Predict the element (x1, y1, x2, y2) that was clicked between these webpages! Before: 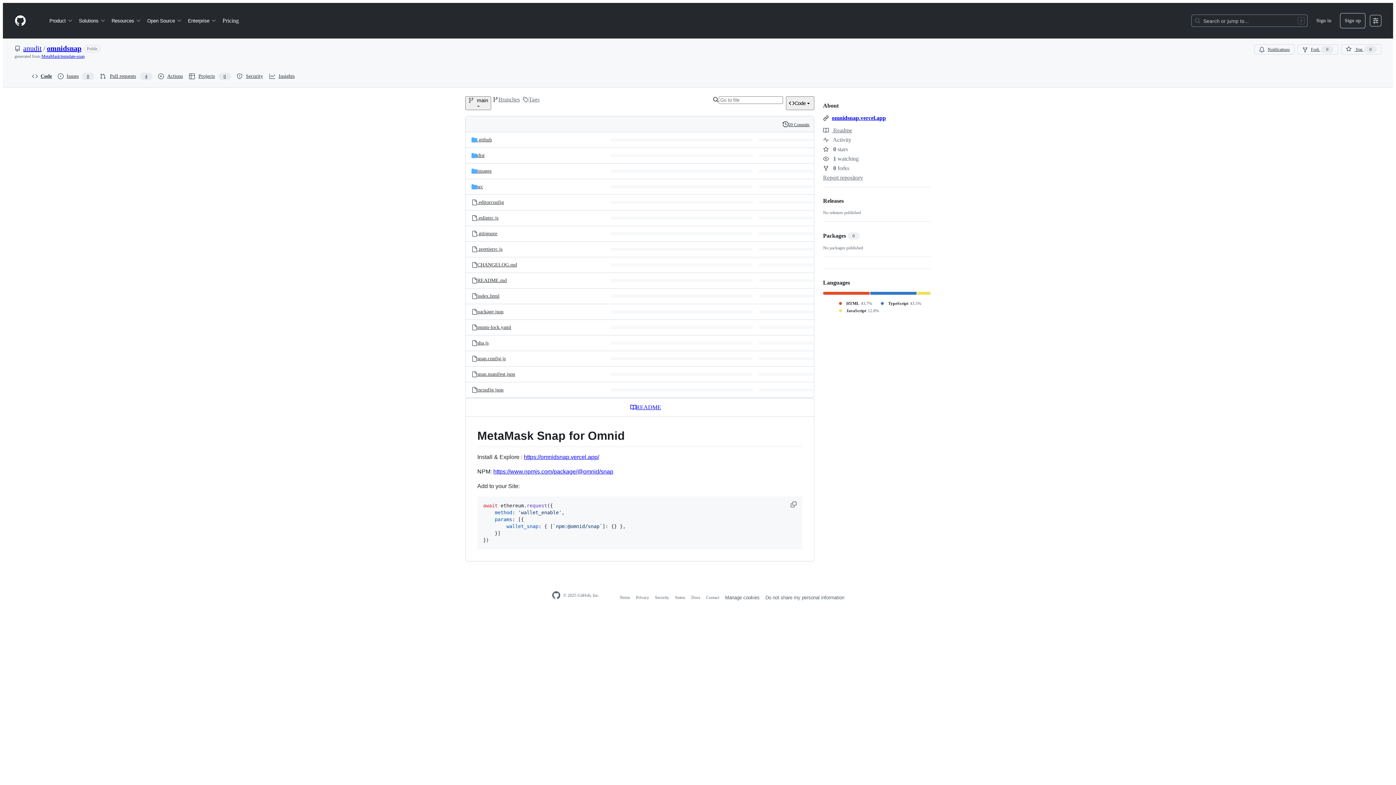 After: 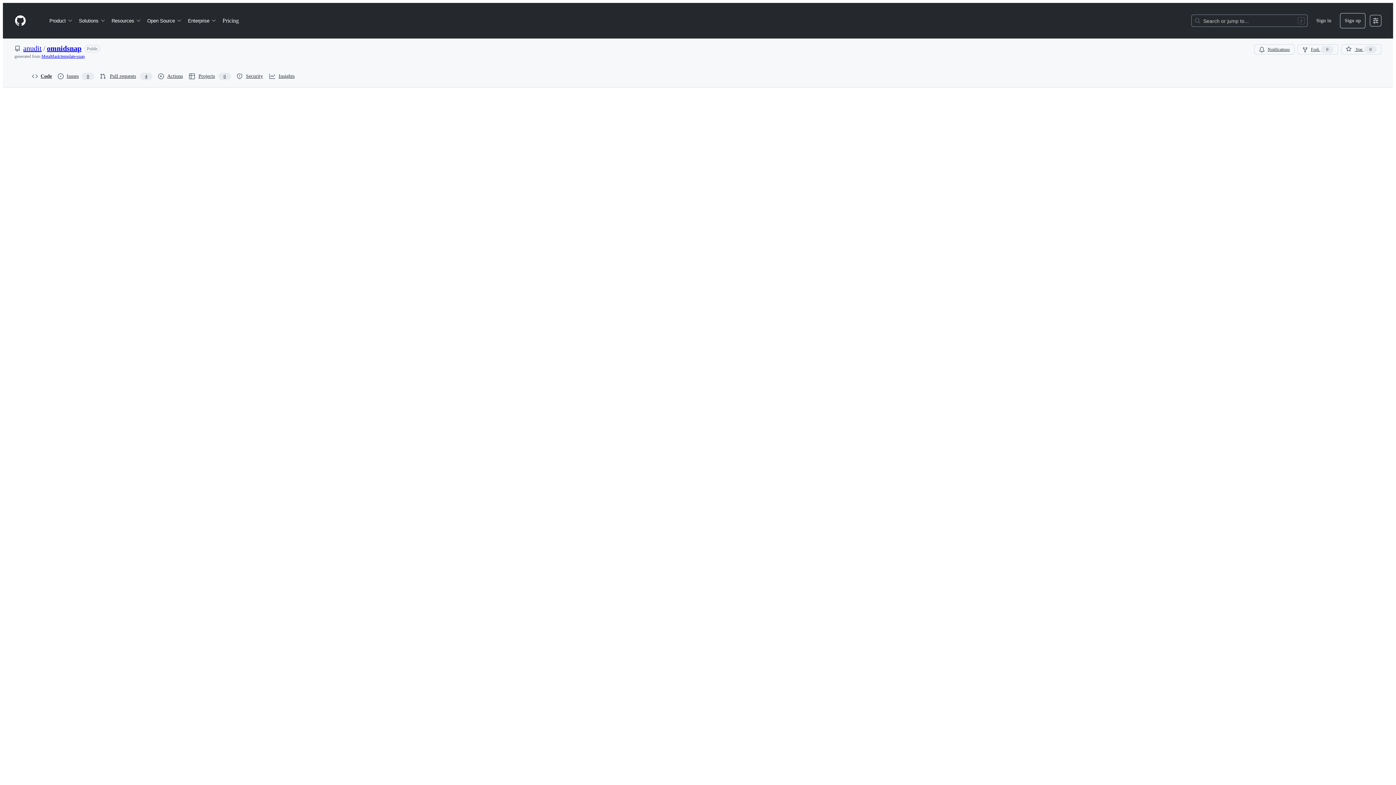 Action: label: snap.manifest.json, (File) bbox: (477, 371, 515, 377)